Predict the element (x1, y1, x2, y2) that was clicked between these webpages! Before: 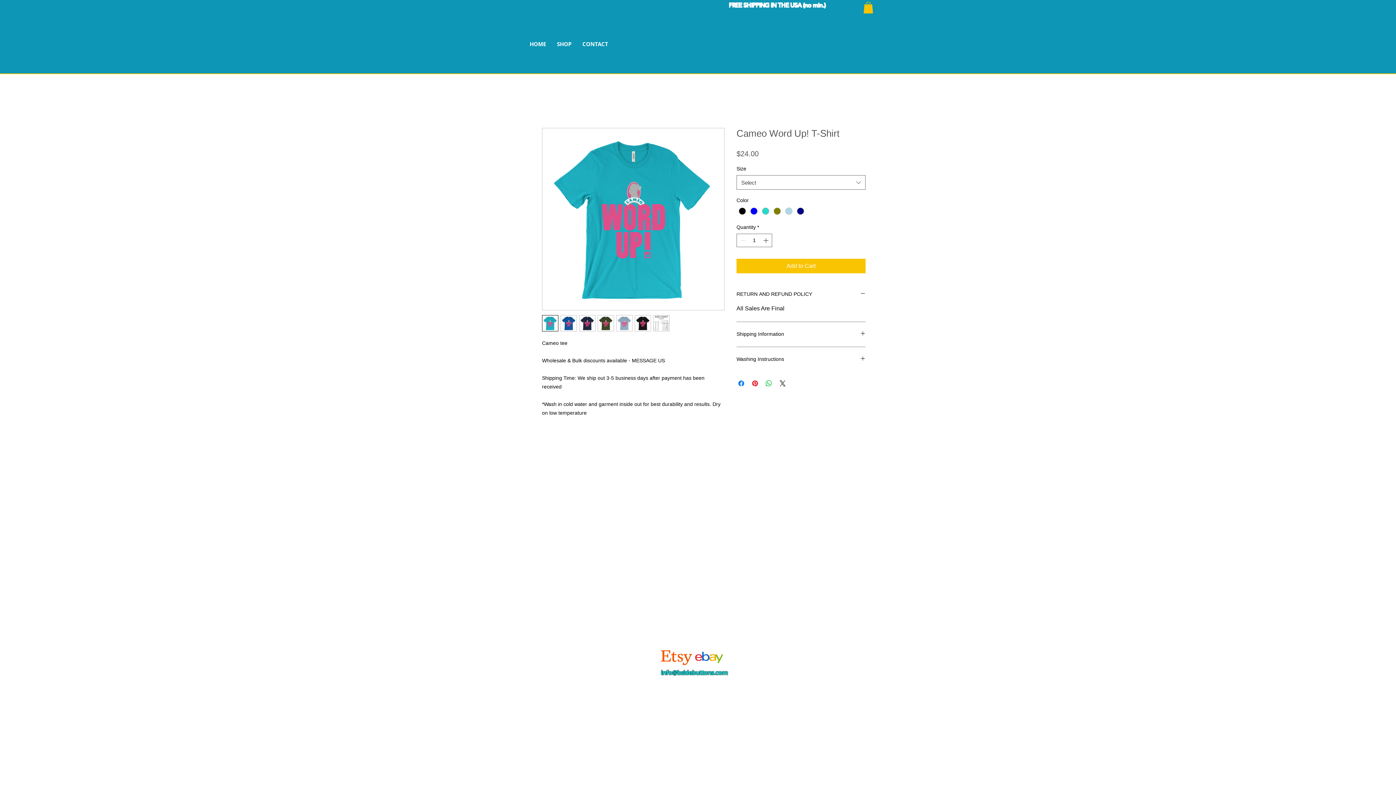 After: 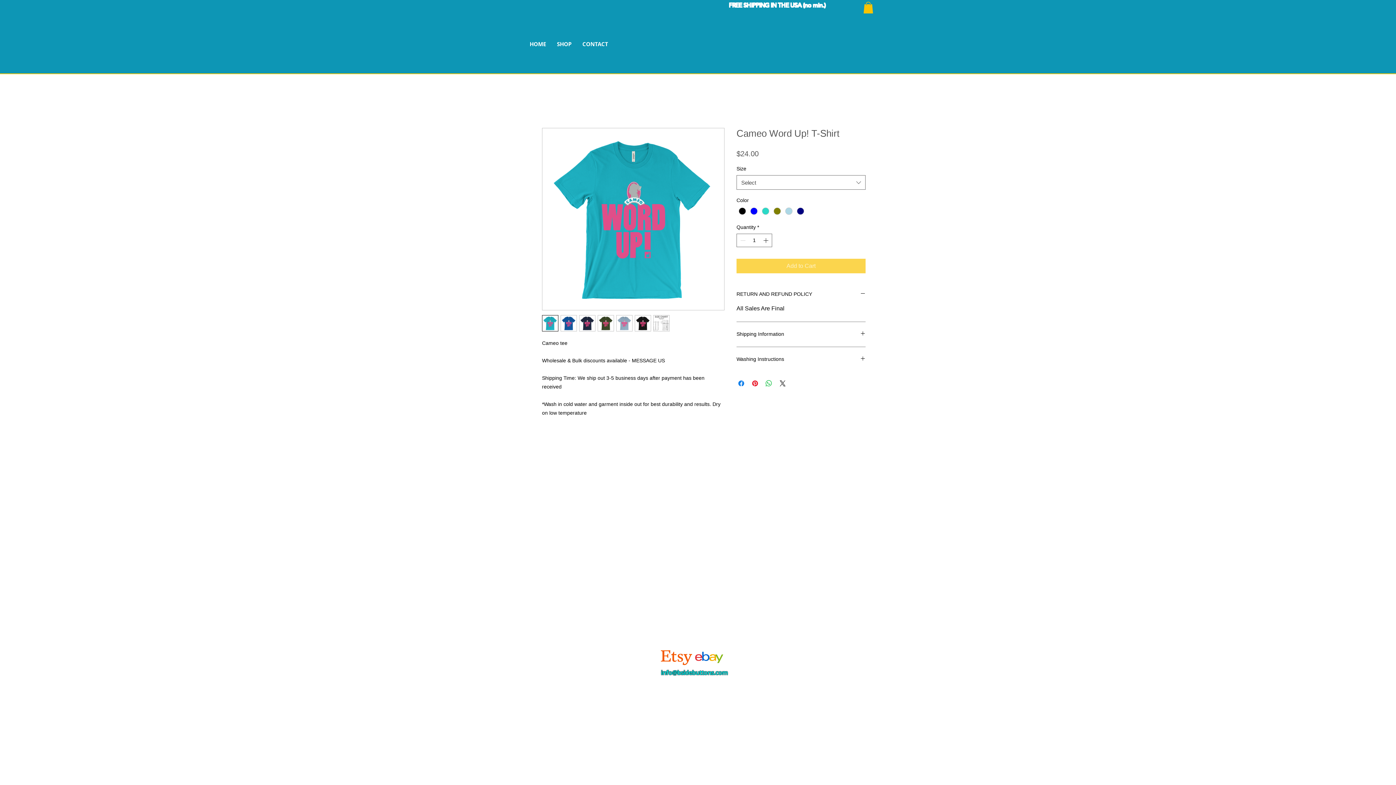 Action: label: Add to Cart bbox: (736, 259, 865, 273)